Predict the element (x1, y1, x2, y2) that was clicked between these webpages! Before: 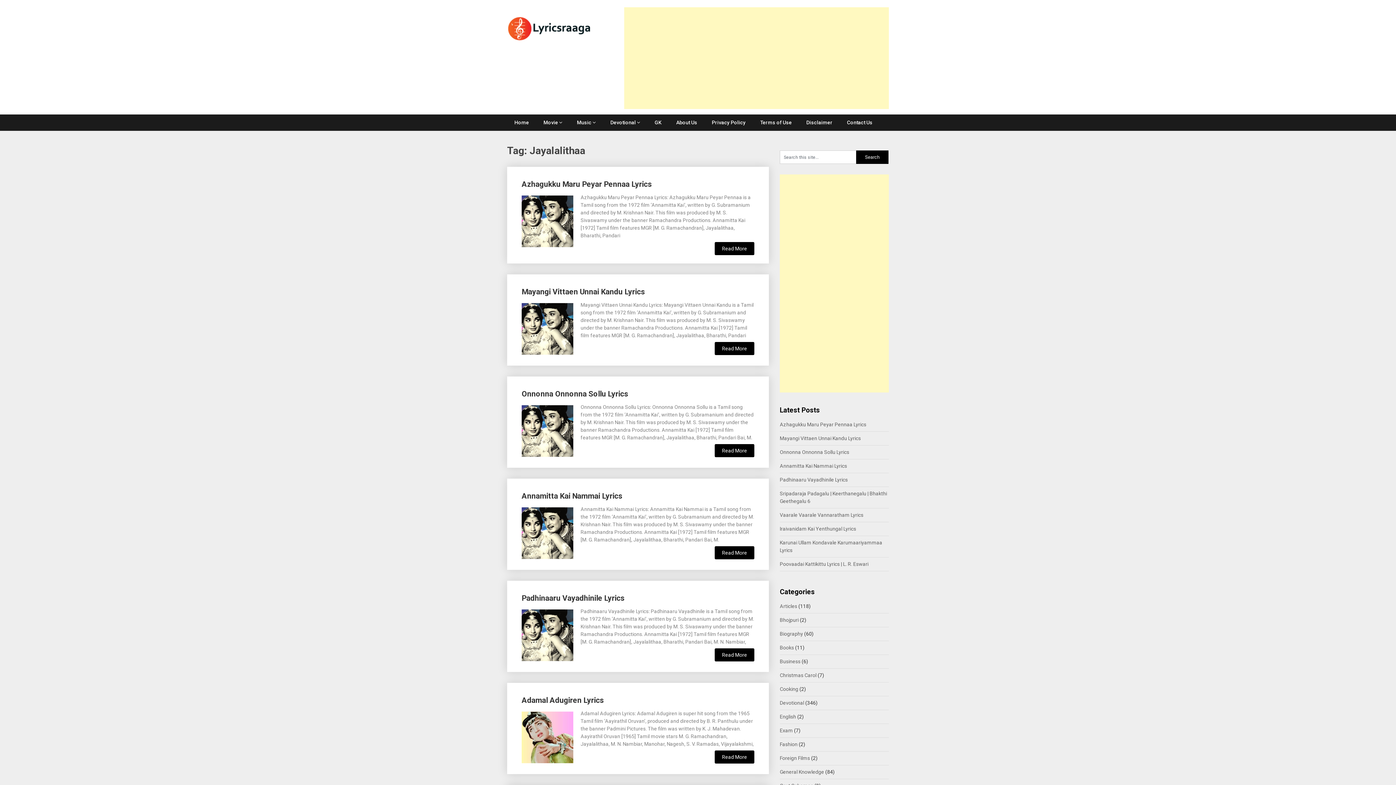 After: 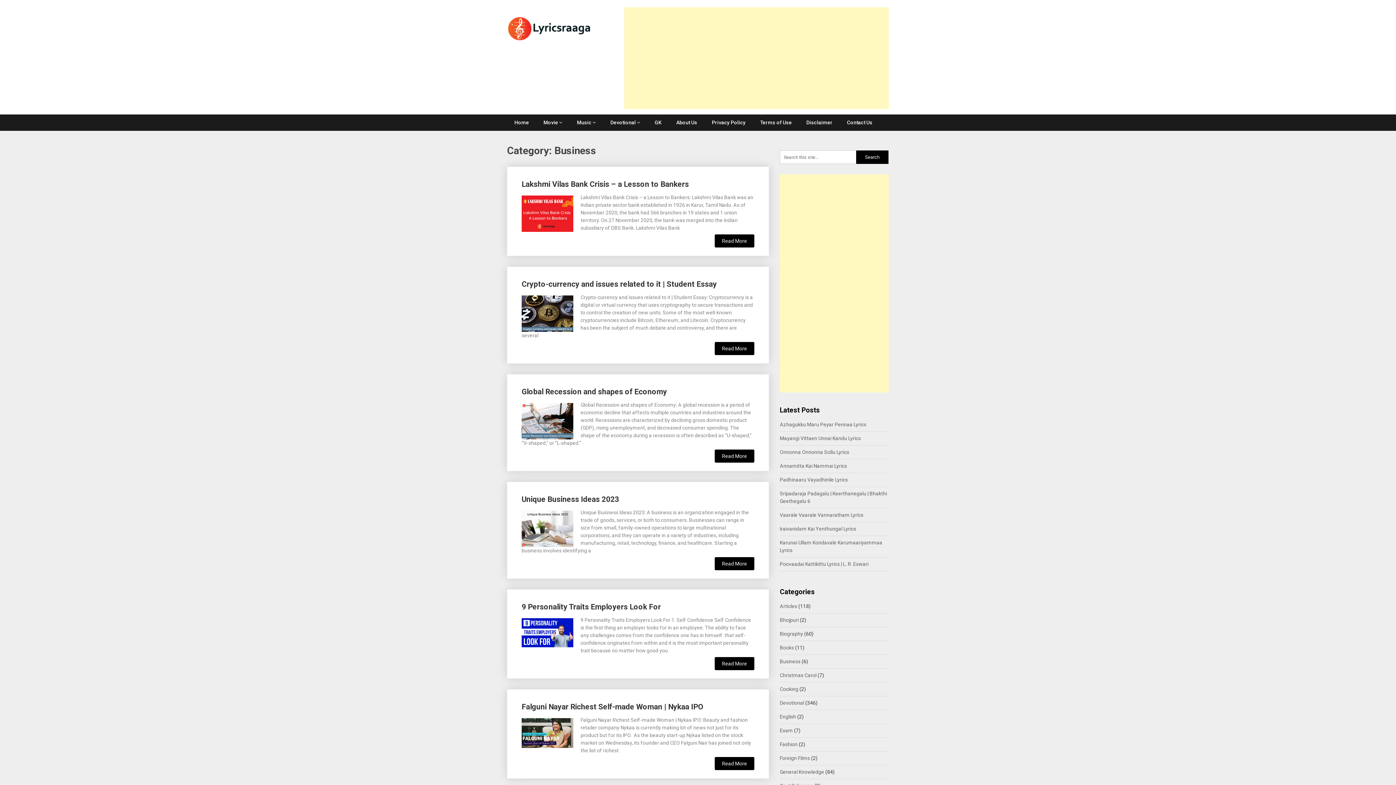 Action: bbox: (780, 658, 800, 664) label: Business